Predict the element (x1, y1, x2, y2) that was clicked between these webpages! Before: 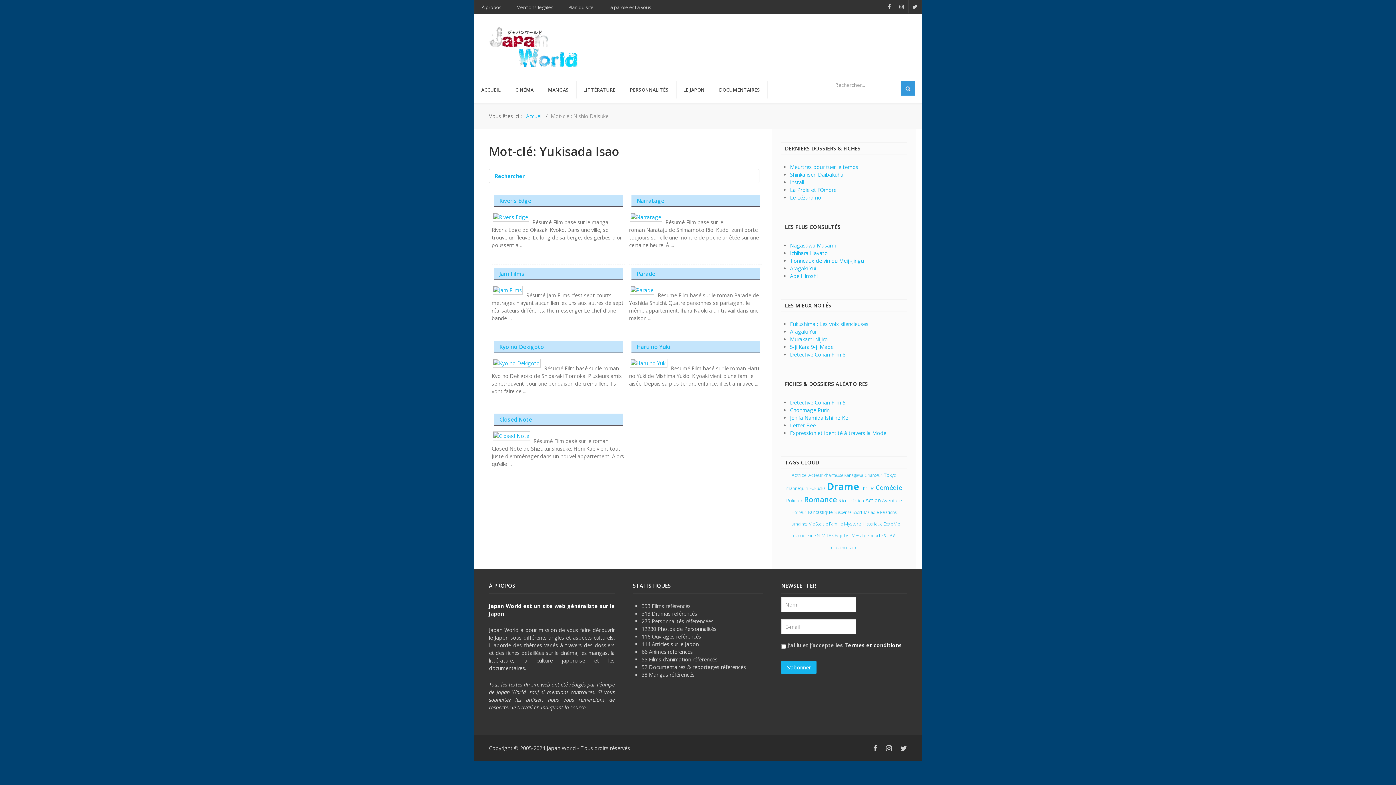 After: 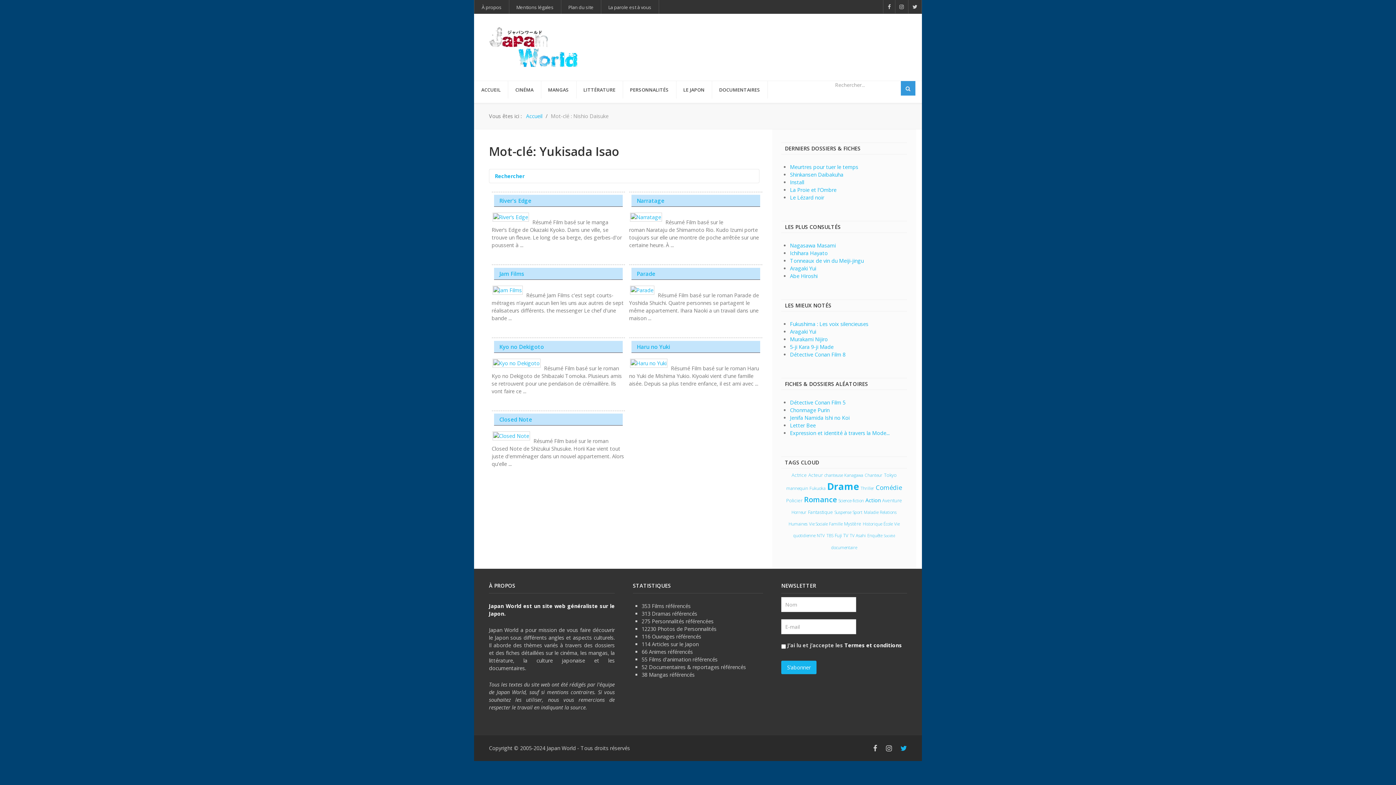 Action: bbox: (897, 744, 910, 752)